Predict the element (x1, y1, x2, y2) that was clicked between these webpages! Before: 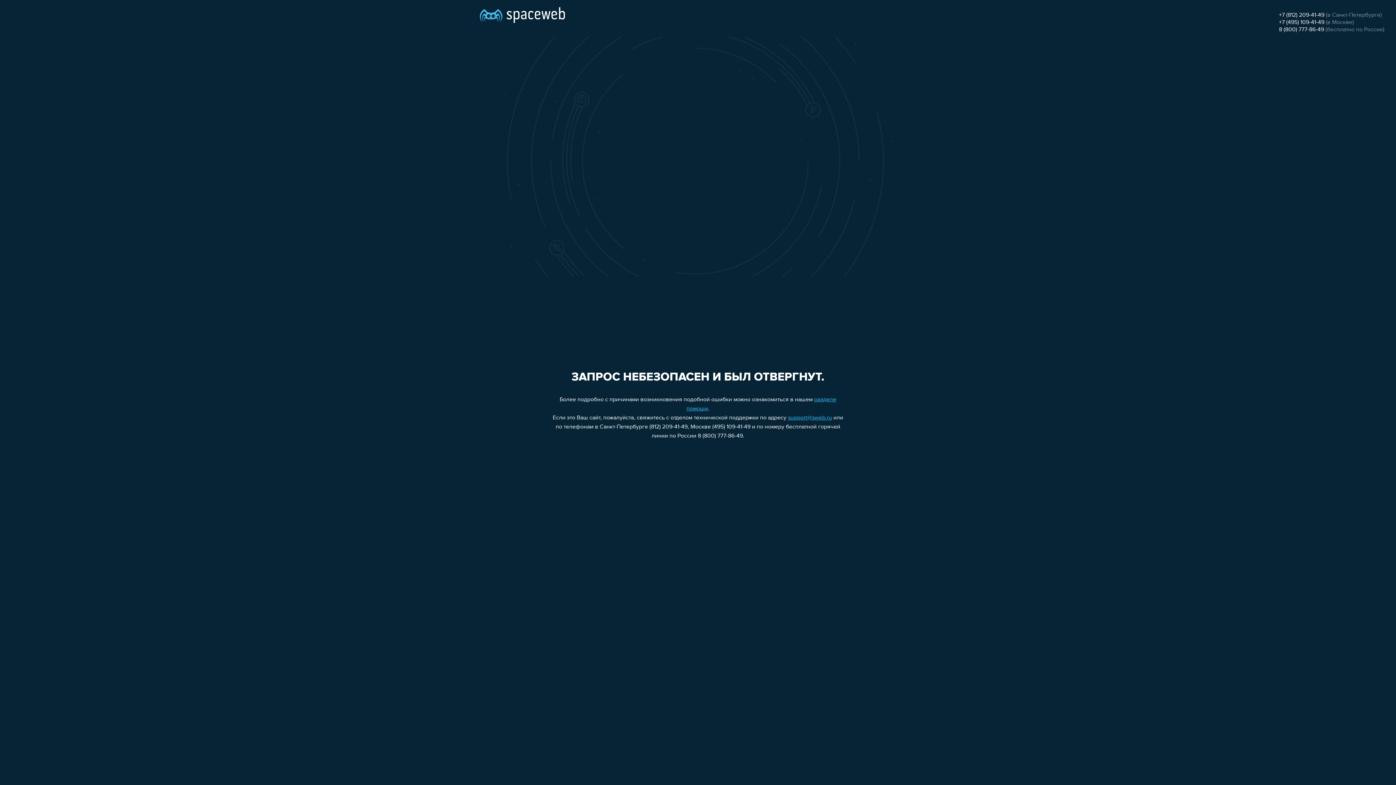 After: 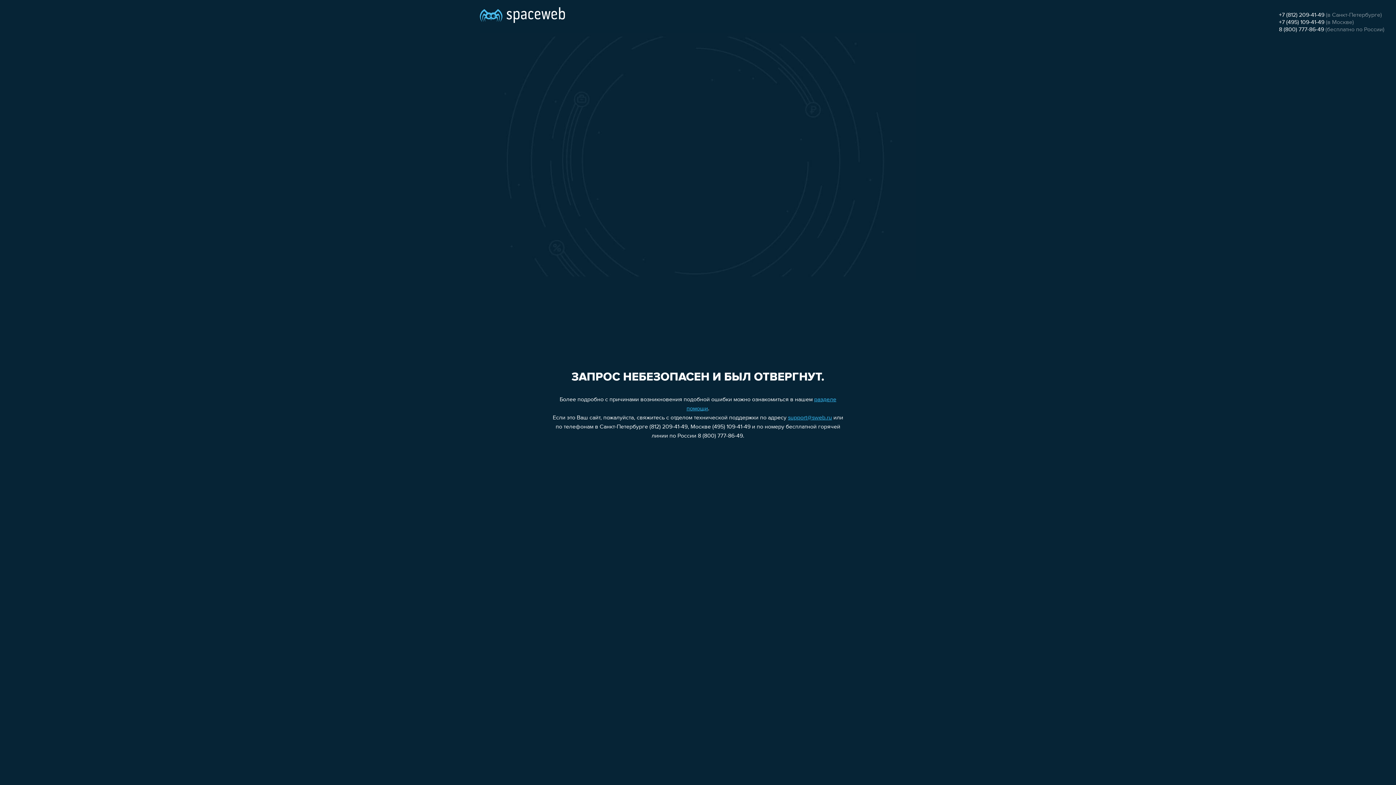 Action: bbox: (1279, 26, 1324, 32) label: 8 (800) 777-86-49